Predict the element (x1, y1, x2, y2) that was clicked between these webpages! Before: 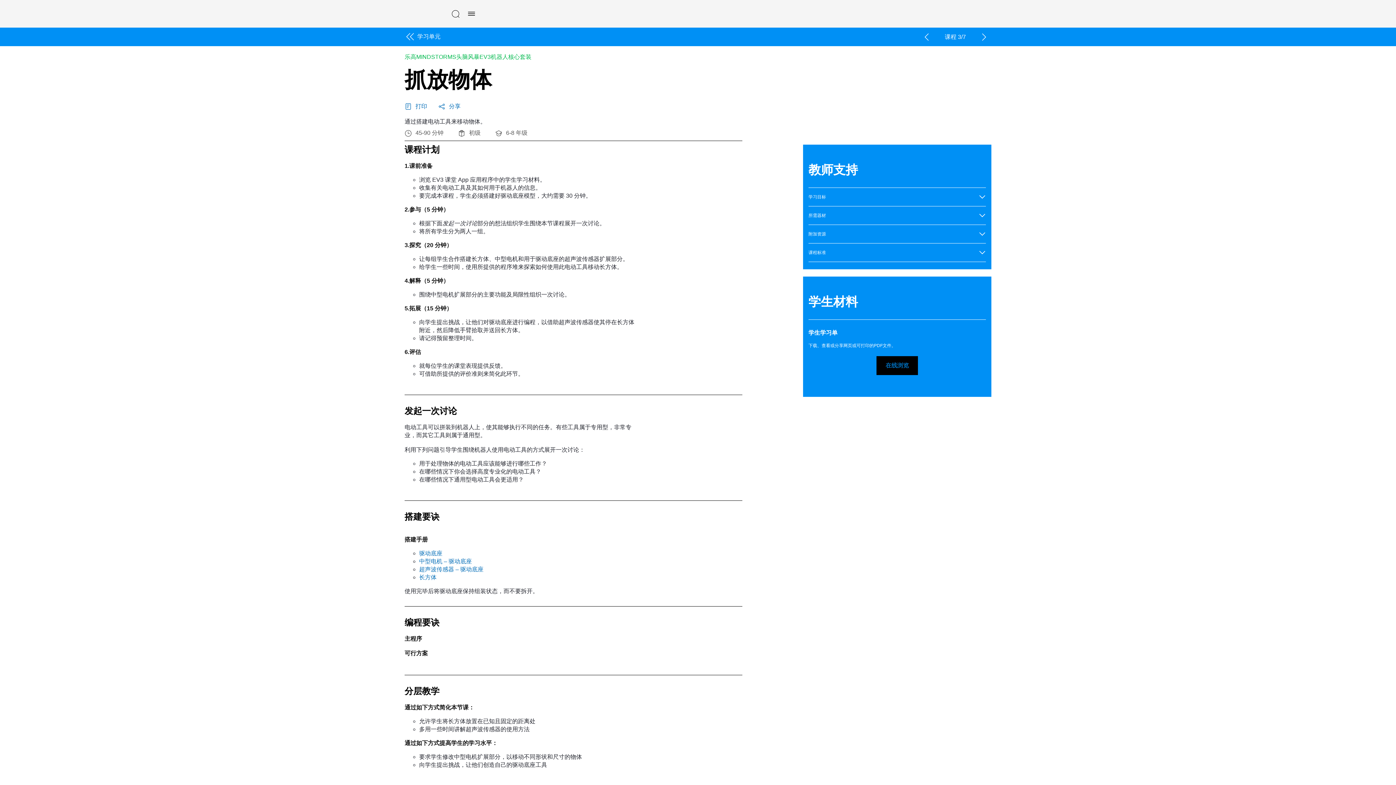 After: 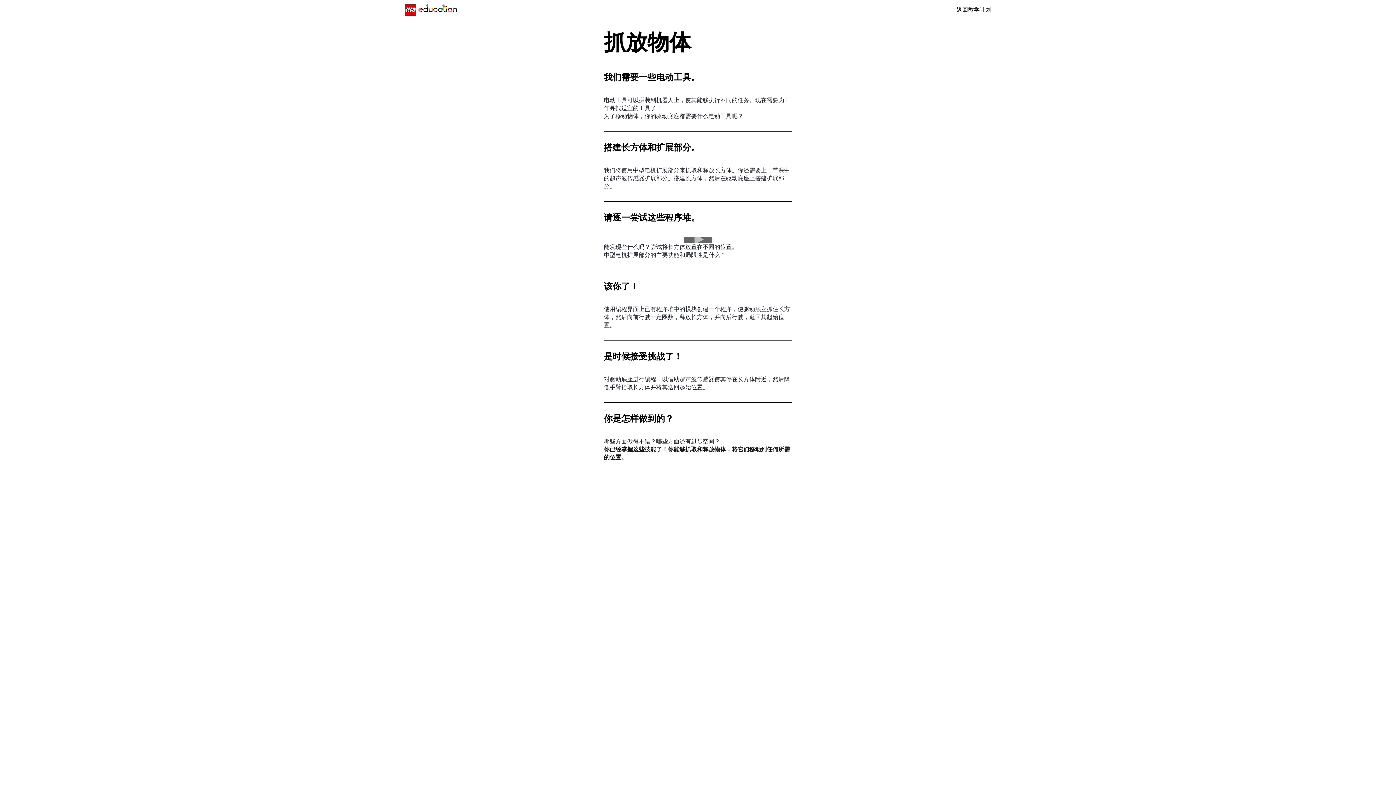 Action: label: 在线浏览 bbox: (876, 356, 918, 375)